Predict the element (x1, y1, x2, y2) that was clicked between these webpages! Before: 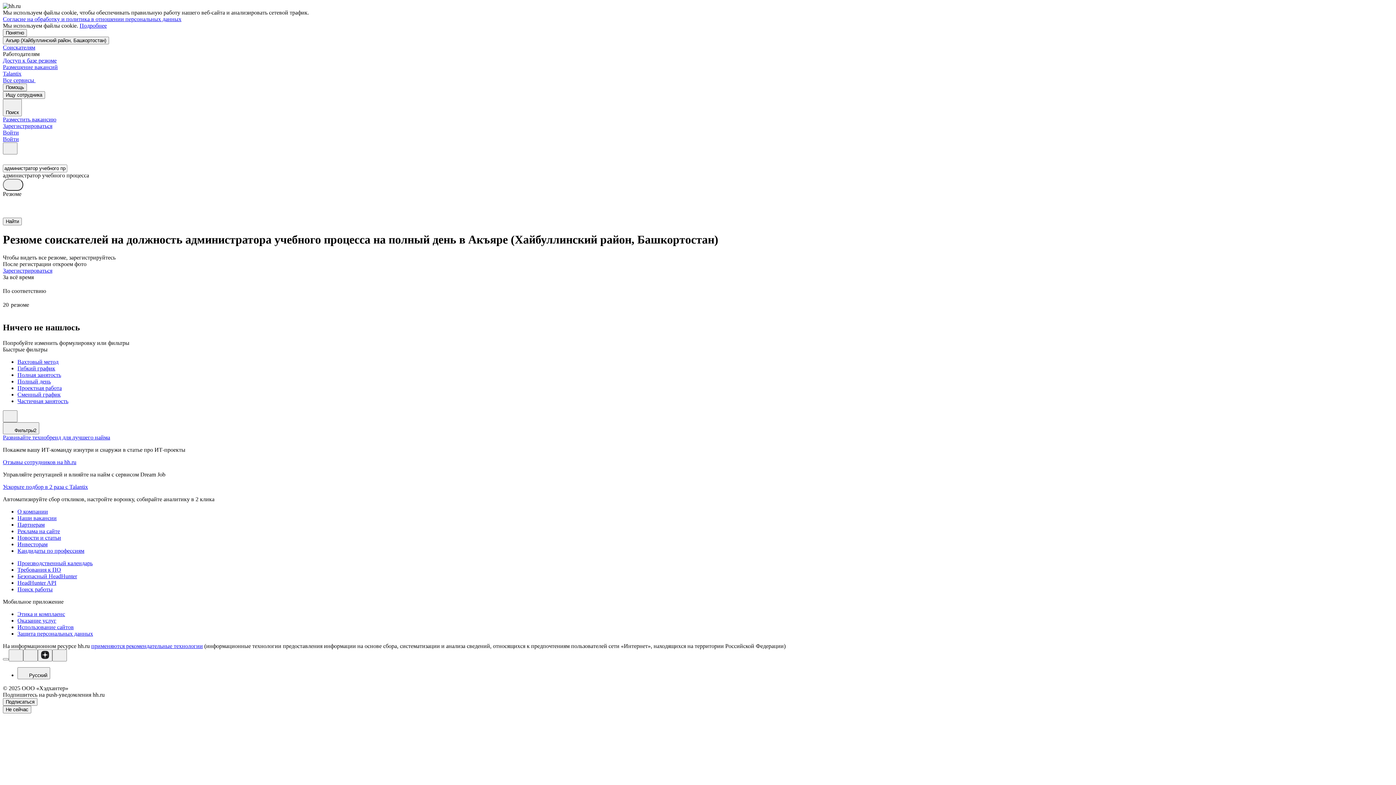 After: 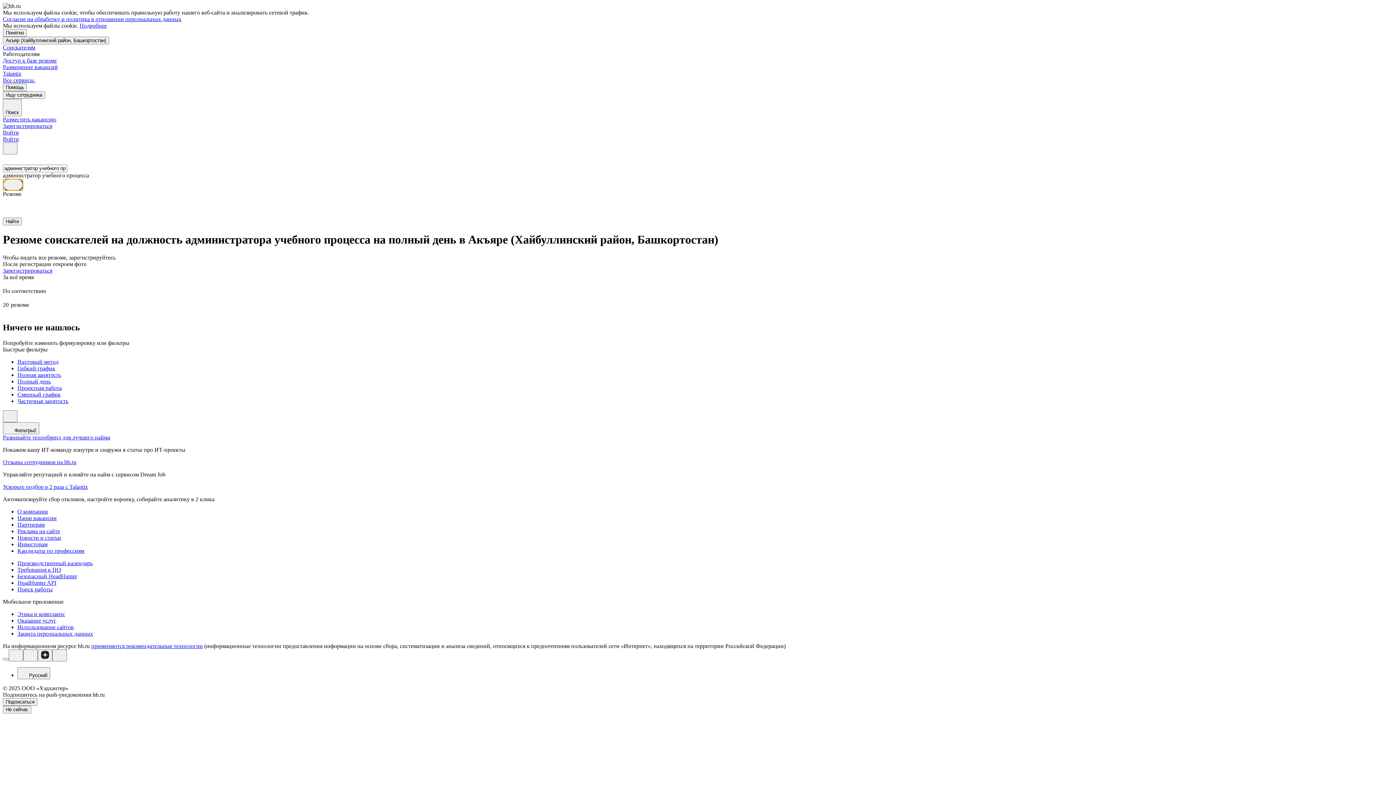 Action: bbox: (2, 178, 23, 190)